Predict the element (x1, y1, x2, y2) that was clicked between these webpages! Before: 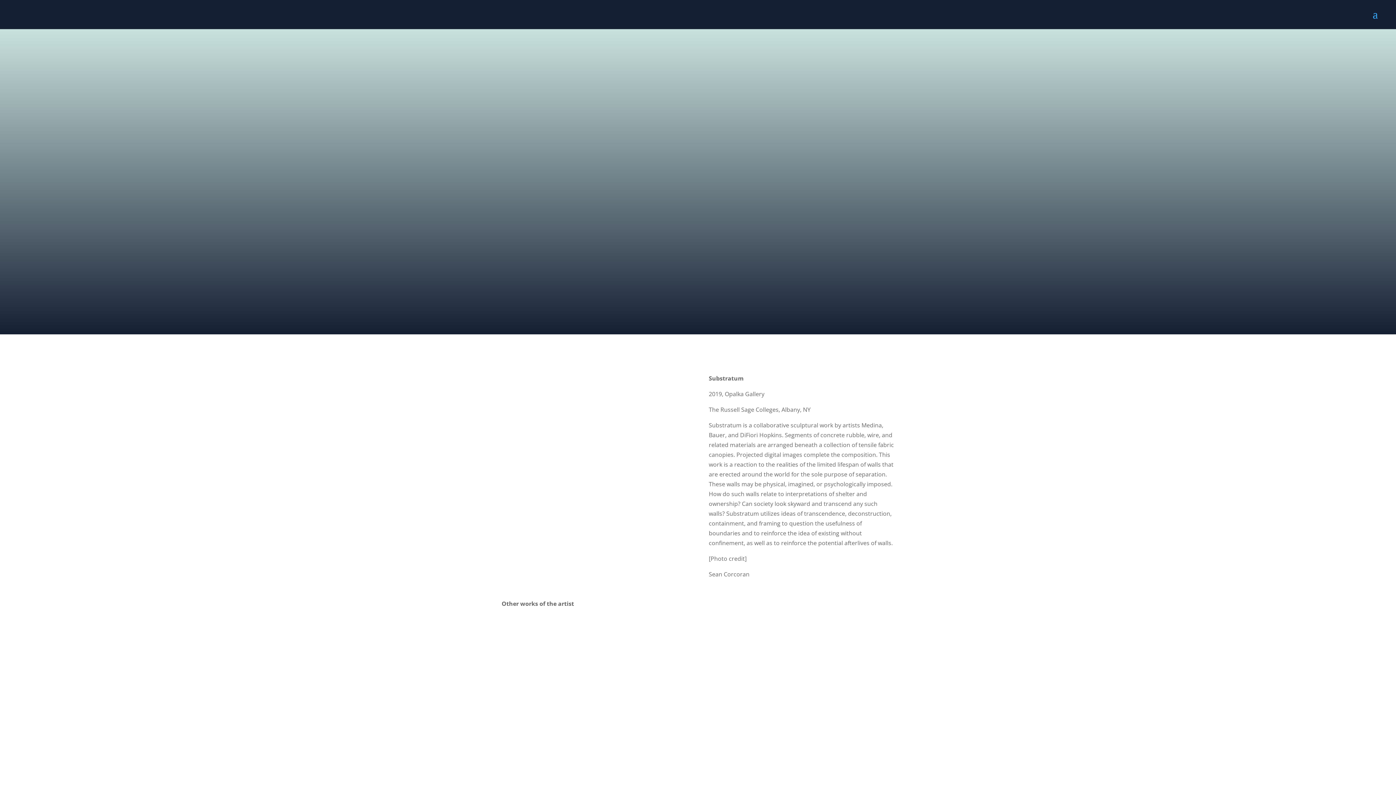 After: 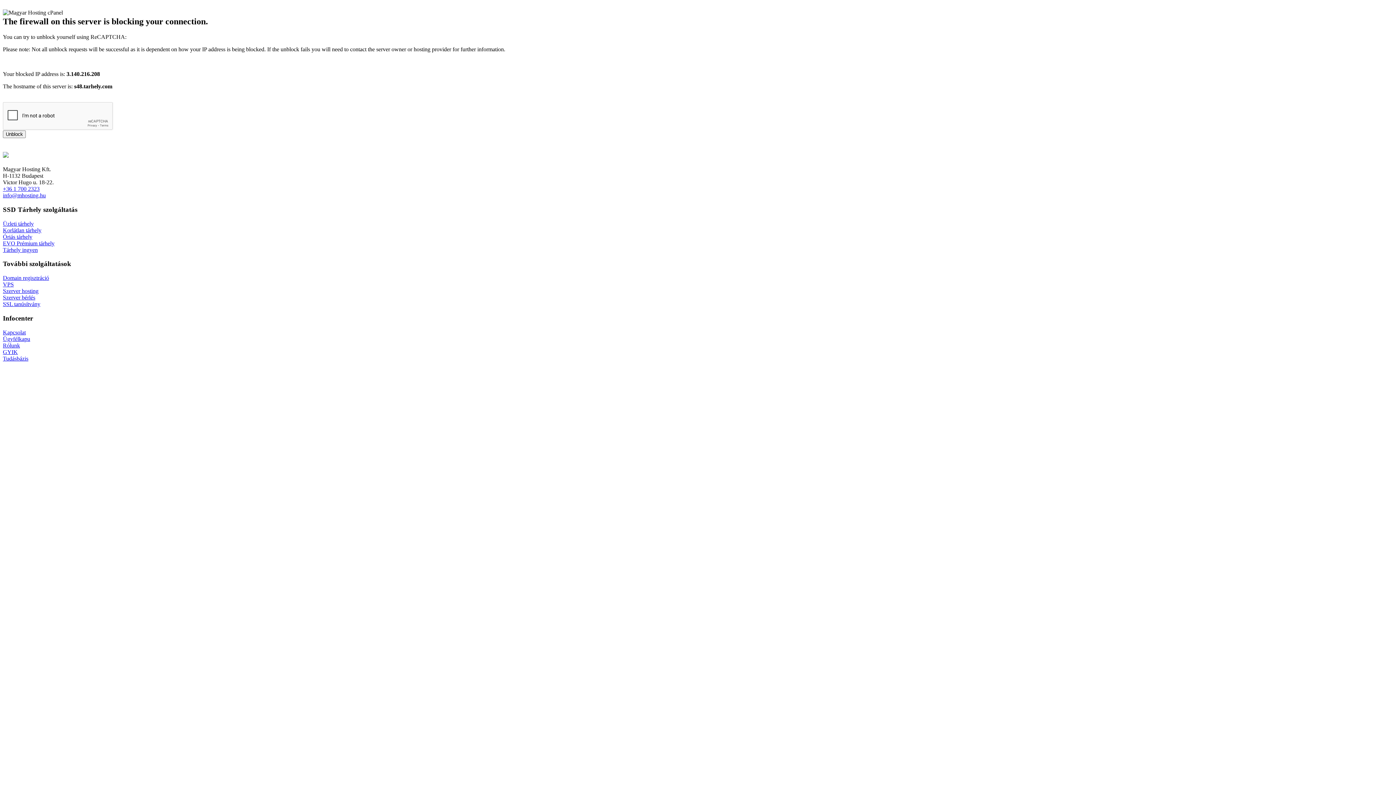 Action: bbox: (501, 701, 894, 711)